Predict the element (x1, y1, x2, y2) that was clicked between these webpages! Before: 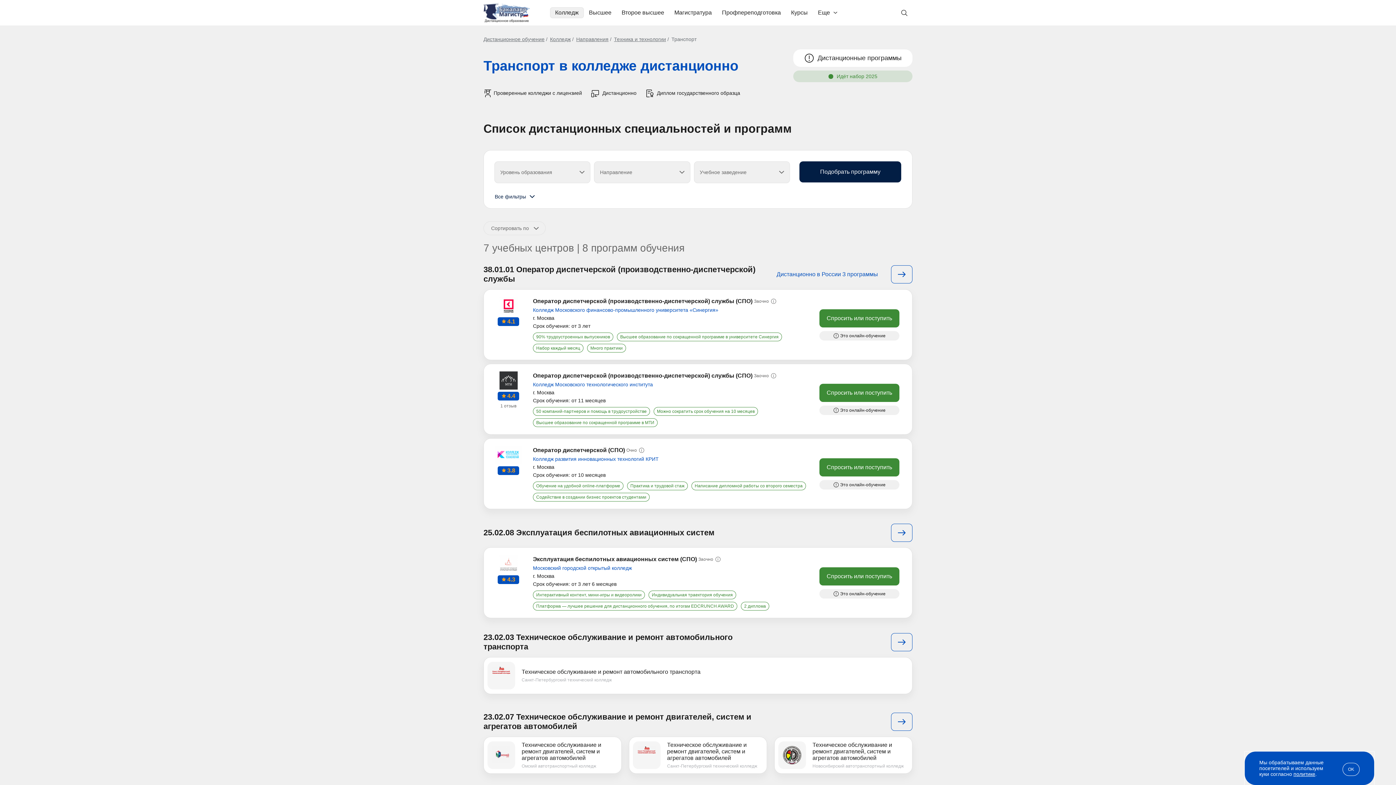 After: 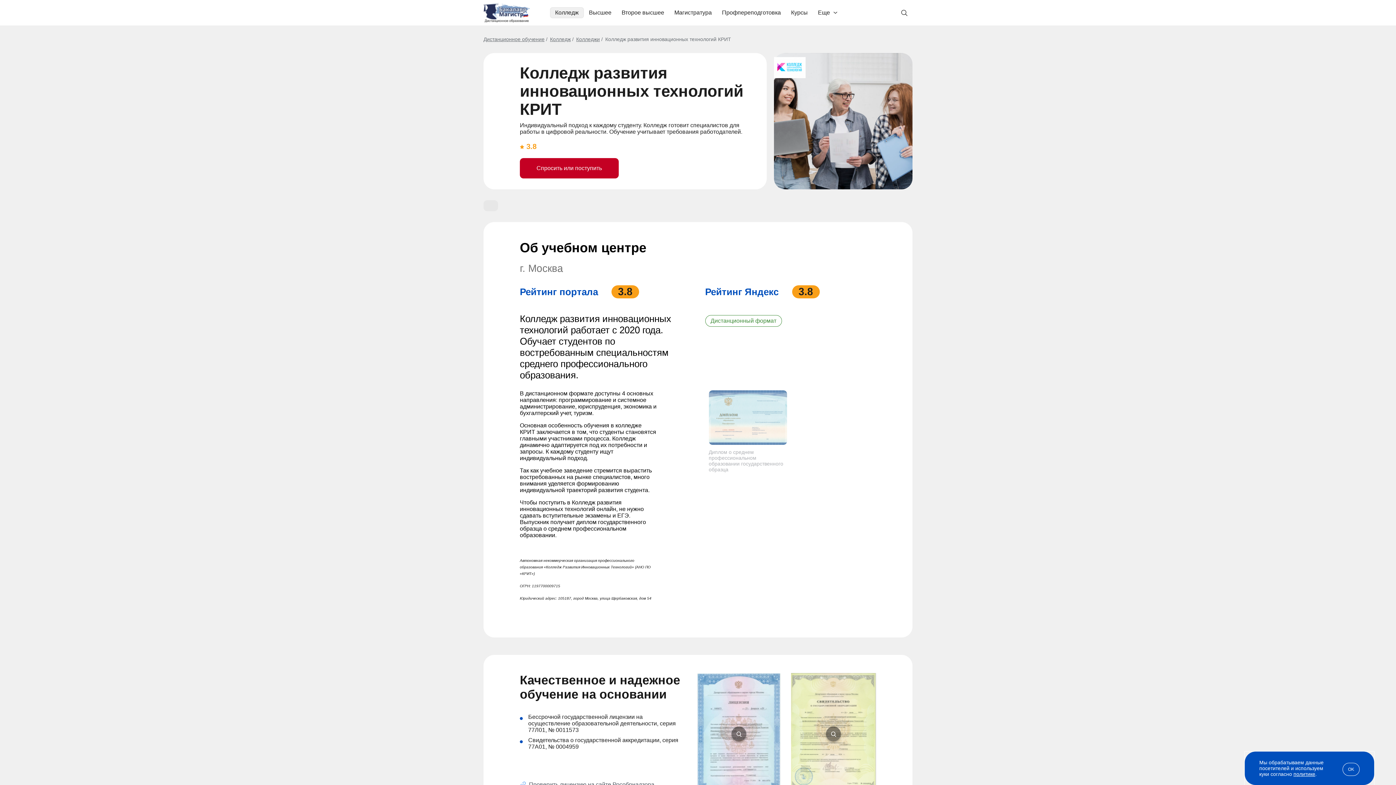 Action: label: Колледж развития инновационных технологий КРИТ bbox: (533, 456, 658, 462)